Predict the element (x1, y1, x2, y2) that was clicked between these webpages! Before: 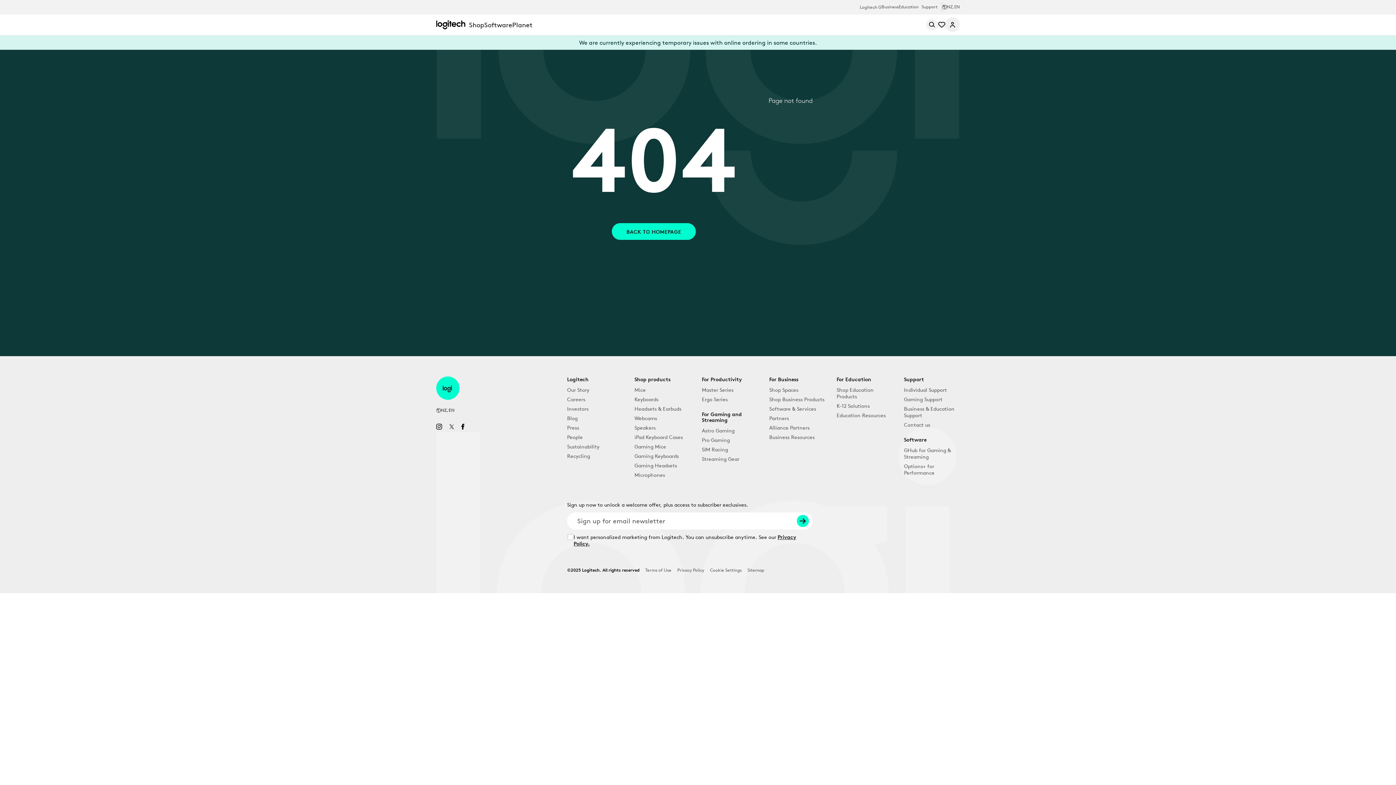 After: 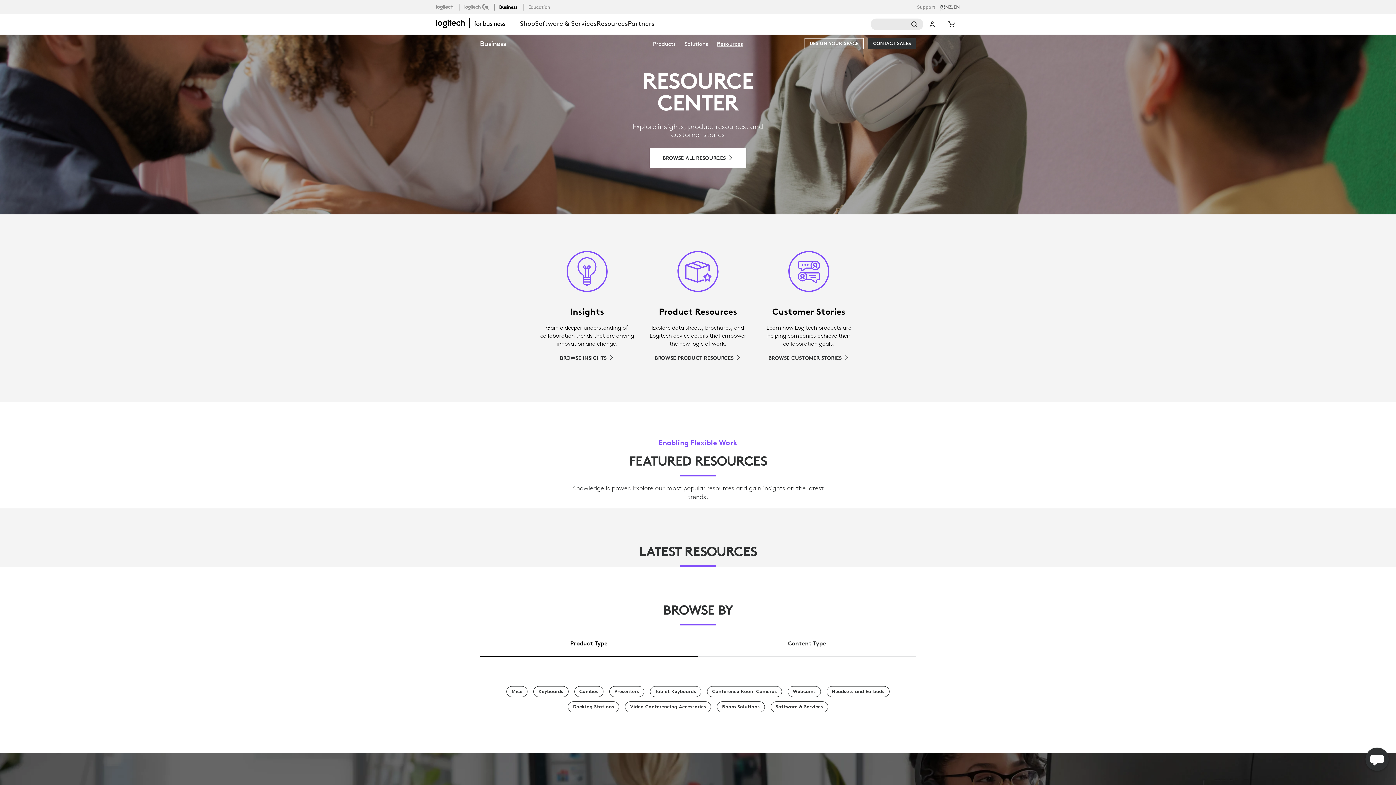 Action: label: Business Resources bbox: (769, 434, 814, 440)